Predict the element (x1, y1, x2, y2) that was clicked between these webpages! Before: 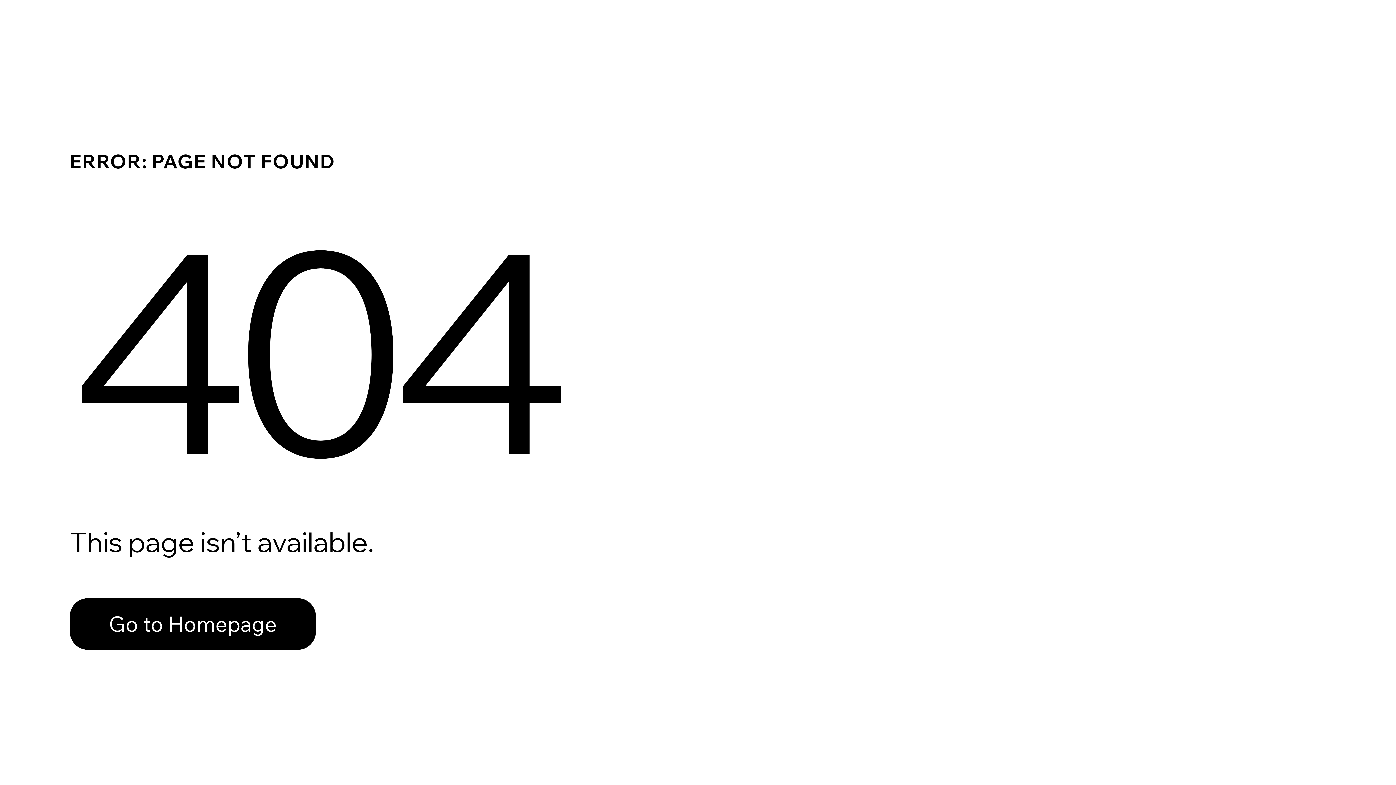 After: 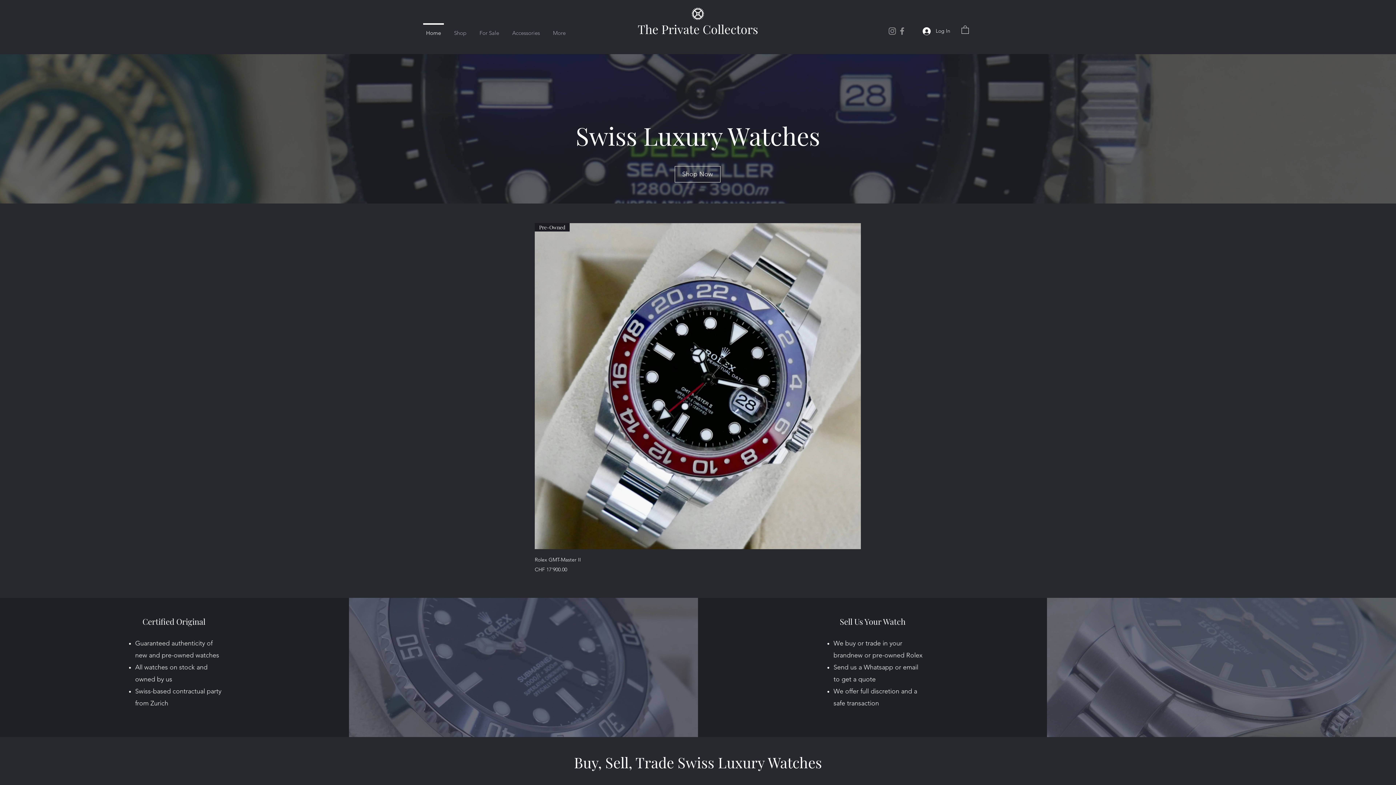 Action: label: Go to Homepage bbox: (69, 598, 316, 650)